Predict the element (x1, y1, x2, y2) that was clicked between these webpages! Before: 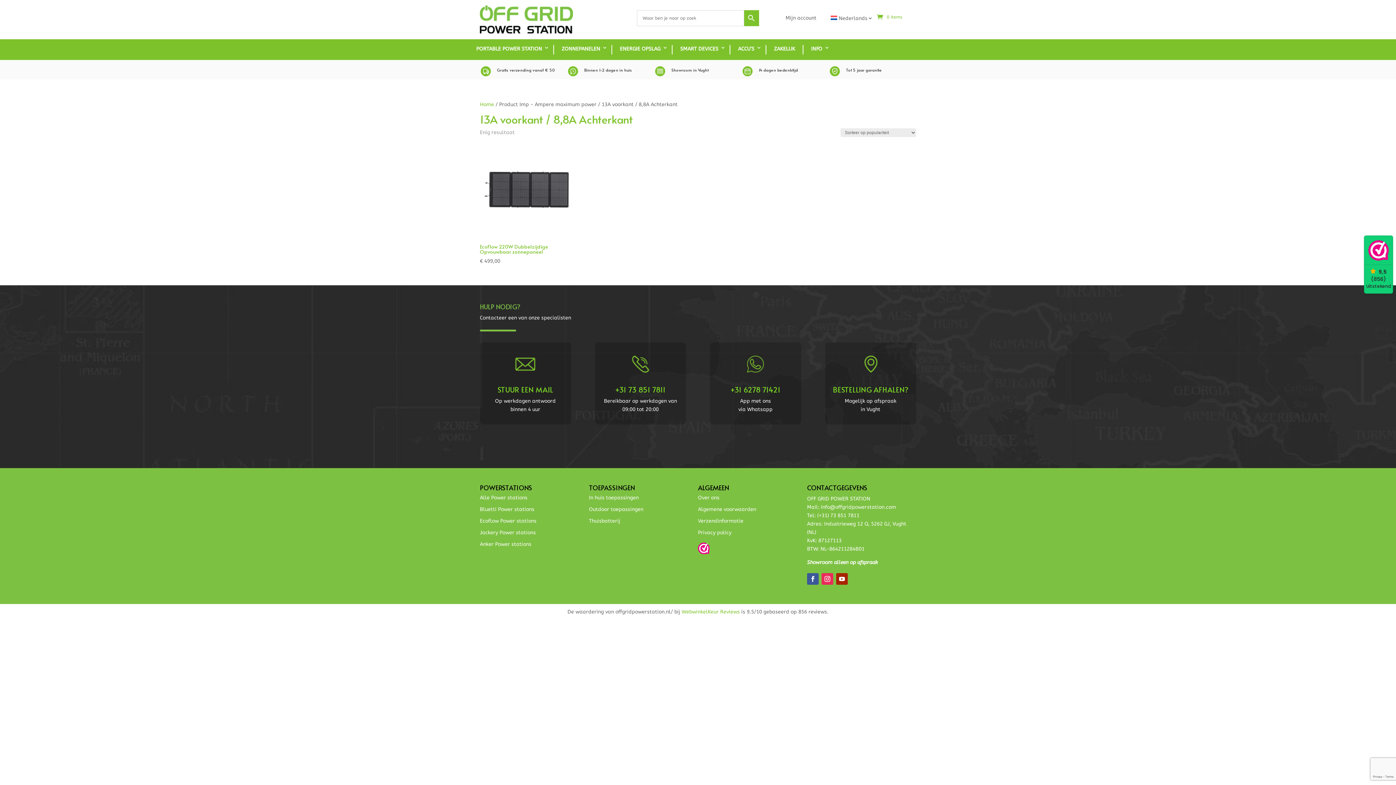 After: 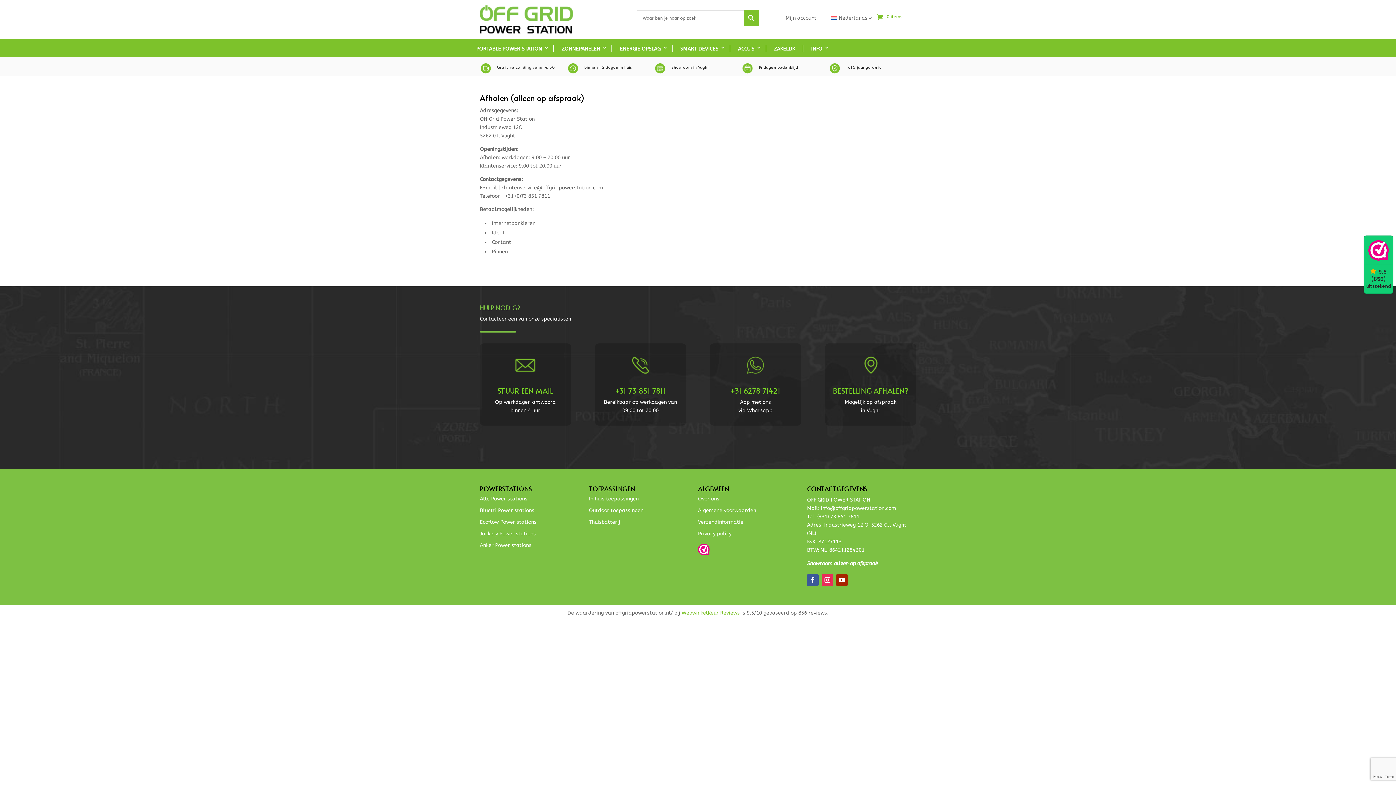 Action: bbox: (833, 384, 908, 395) label: BESTELLING AFHALEN?